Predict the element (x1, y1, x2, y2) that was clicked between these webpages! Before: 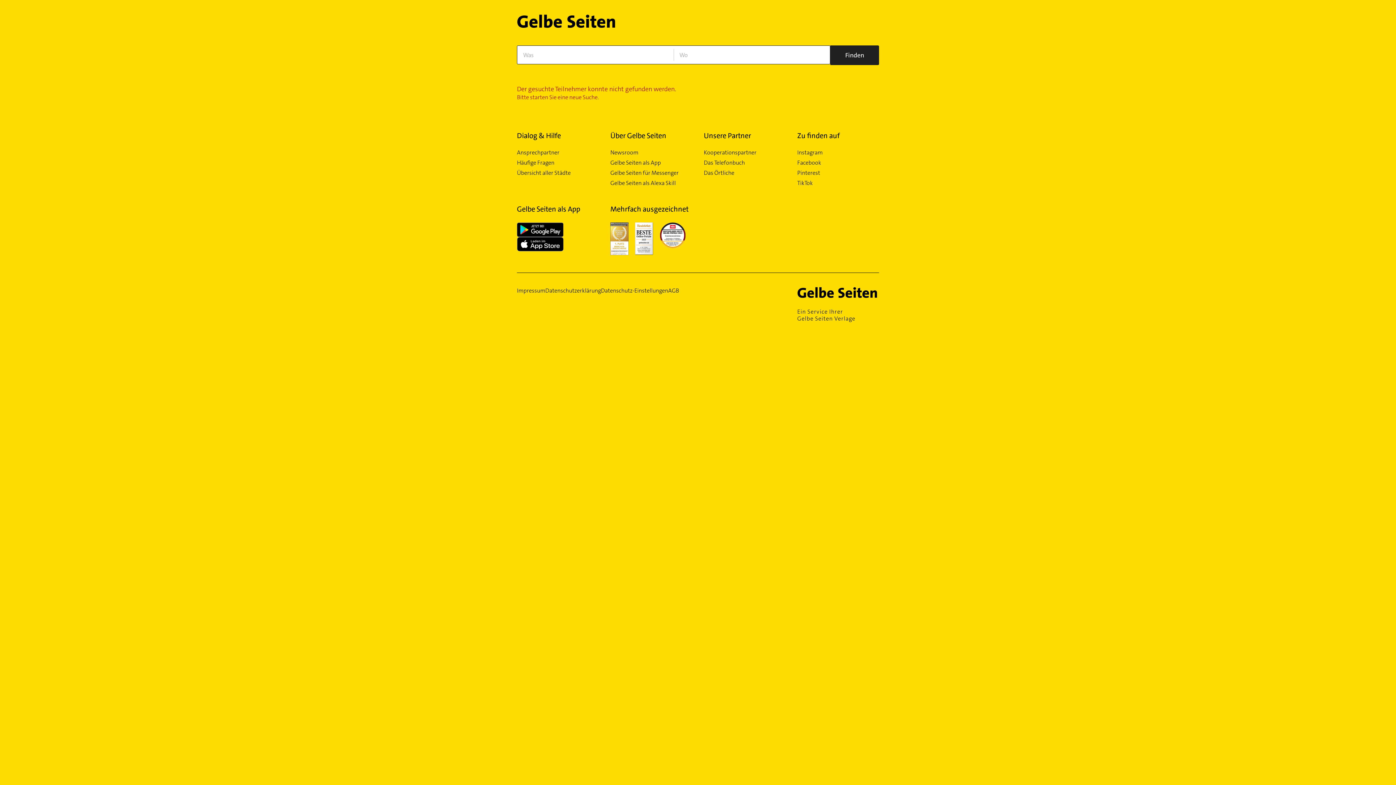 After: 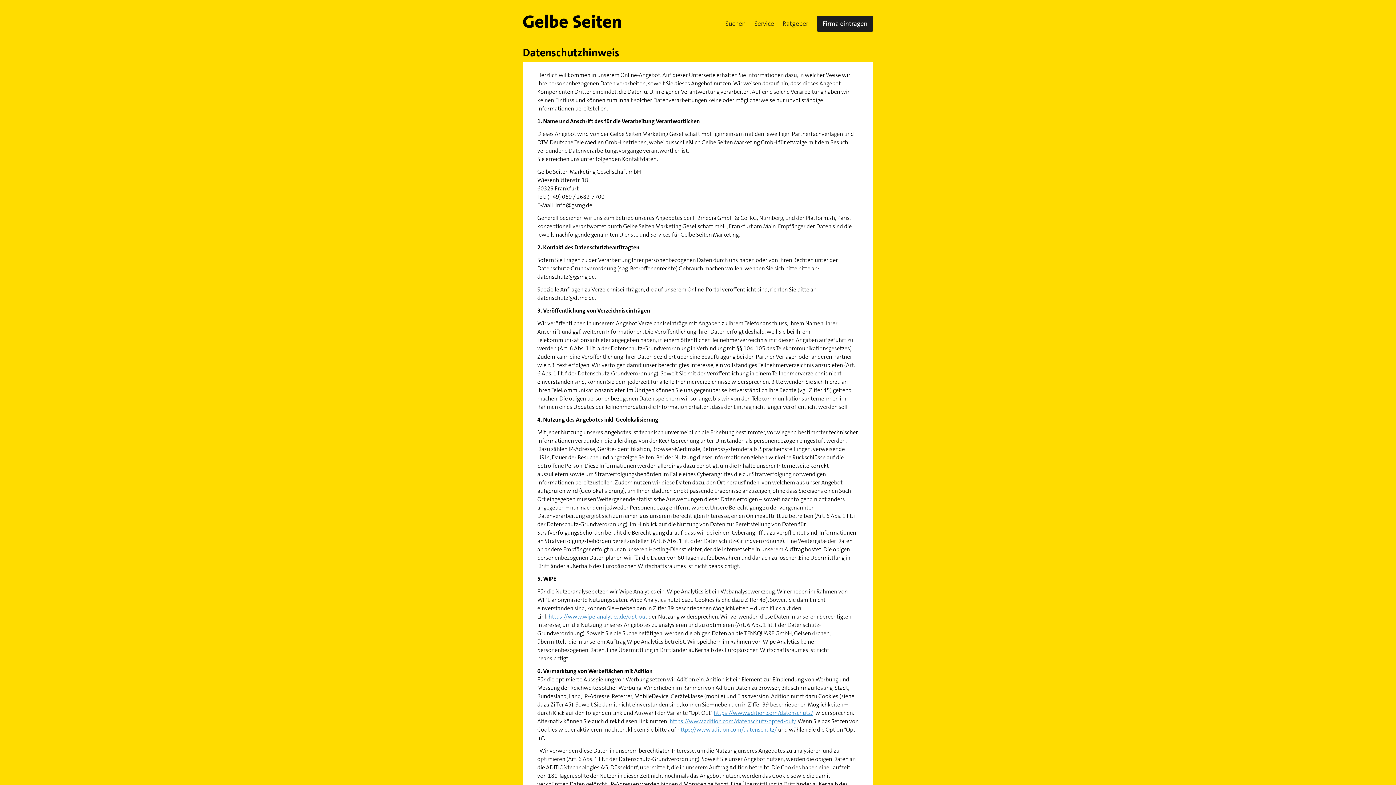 Action: bbox: (545, 287, 601, 294) label: Datenschutzerklärung